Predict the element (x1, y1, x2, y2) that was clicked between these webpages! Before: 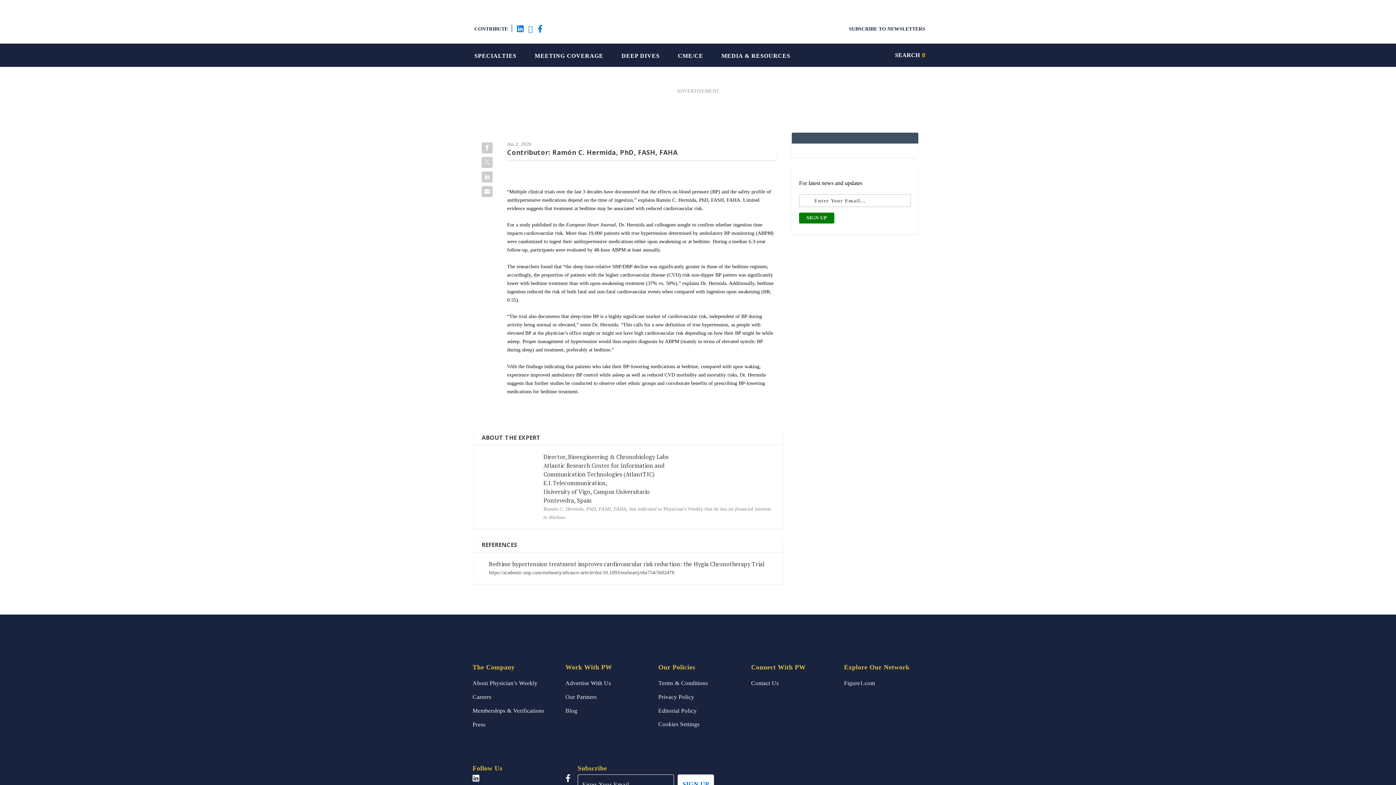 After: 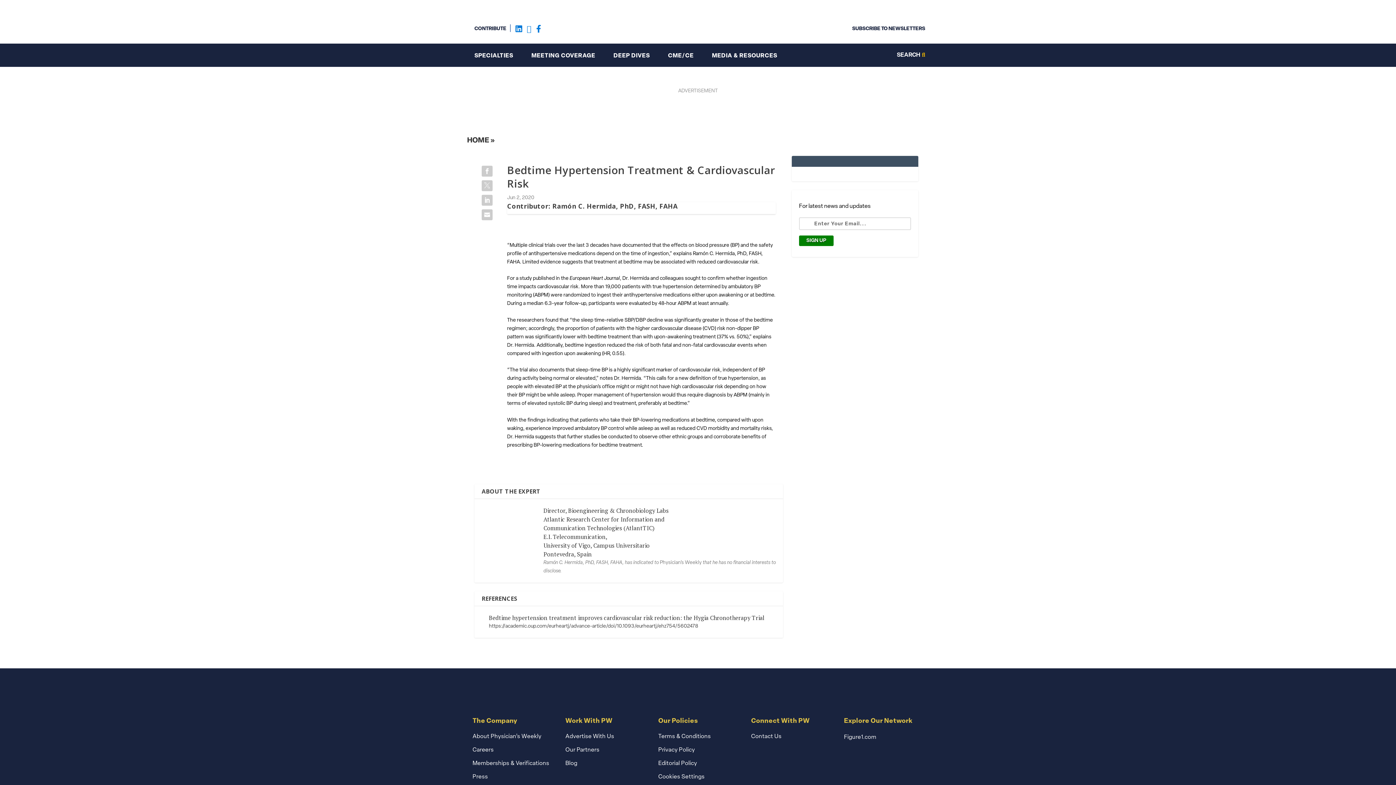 Action: label: Privacy Policy bbox: (658, 693, 694, 701)